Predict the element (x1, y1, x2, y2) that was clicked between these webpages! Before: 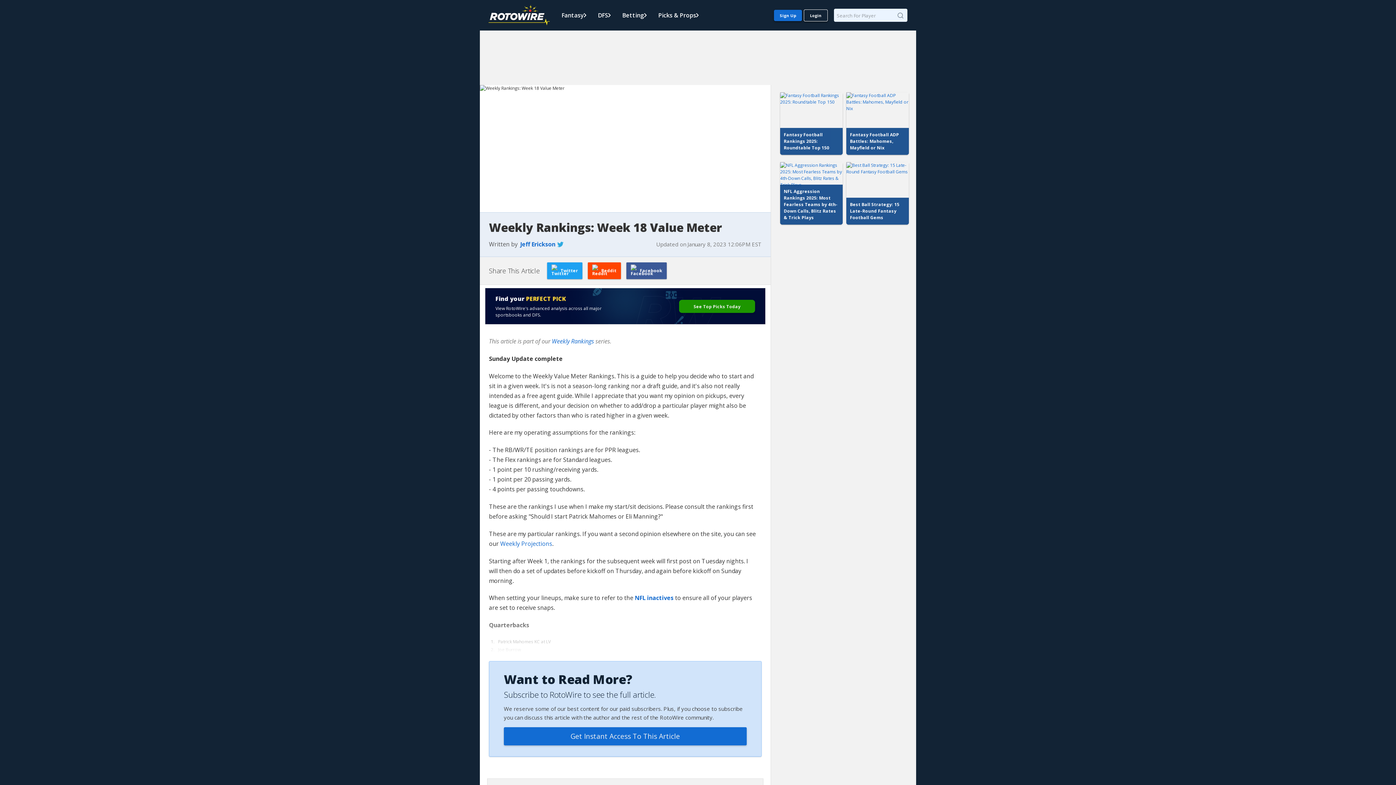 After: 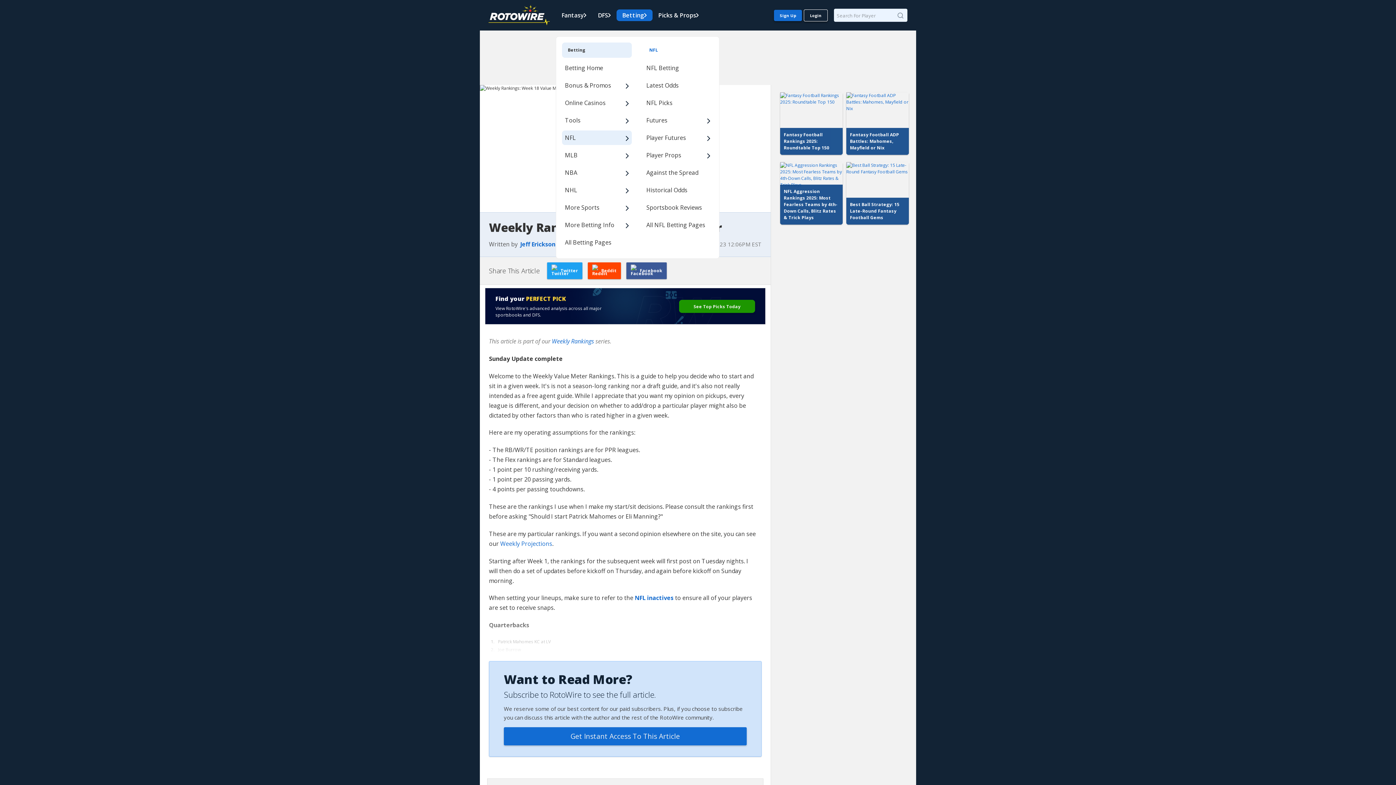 Action: label: Betting bbox: (616, 9, 652, 21)